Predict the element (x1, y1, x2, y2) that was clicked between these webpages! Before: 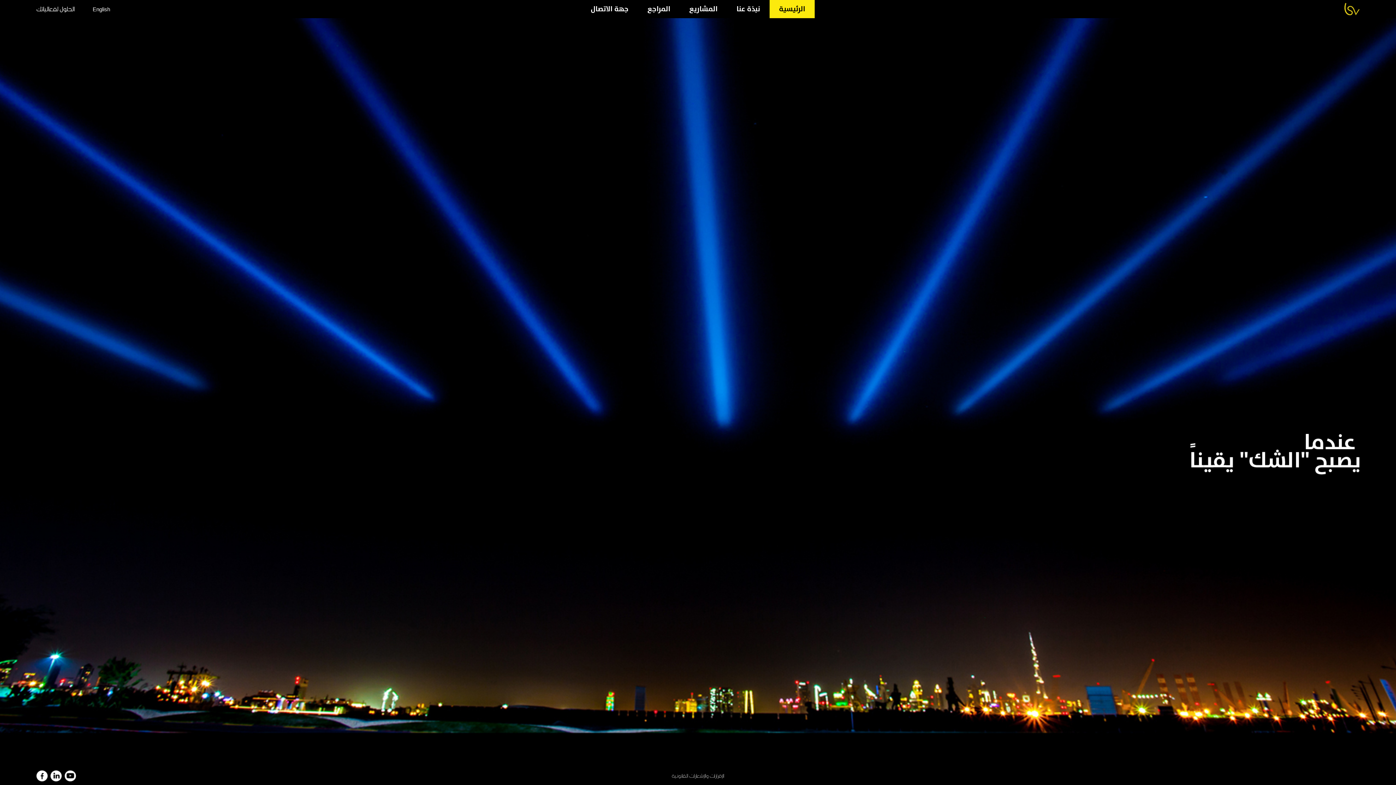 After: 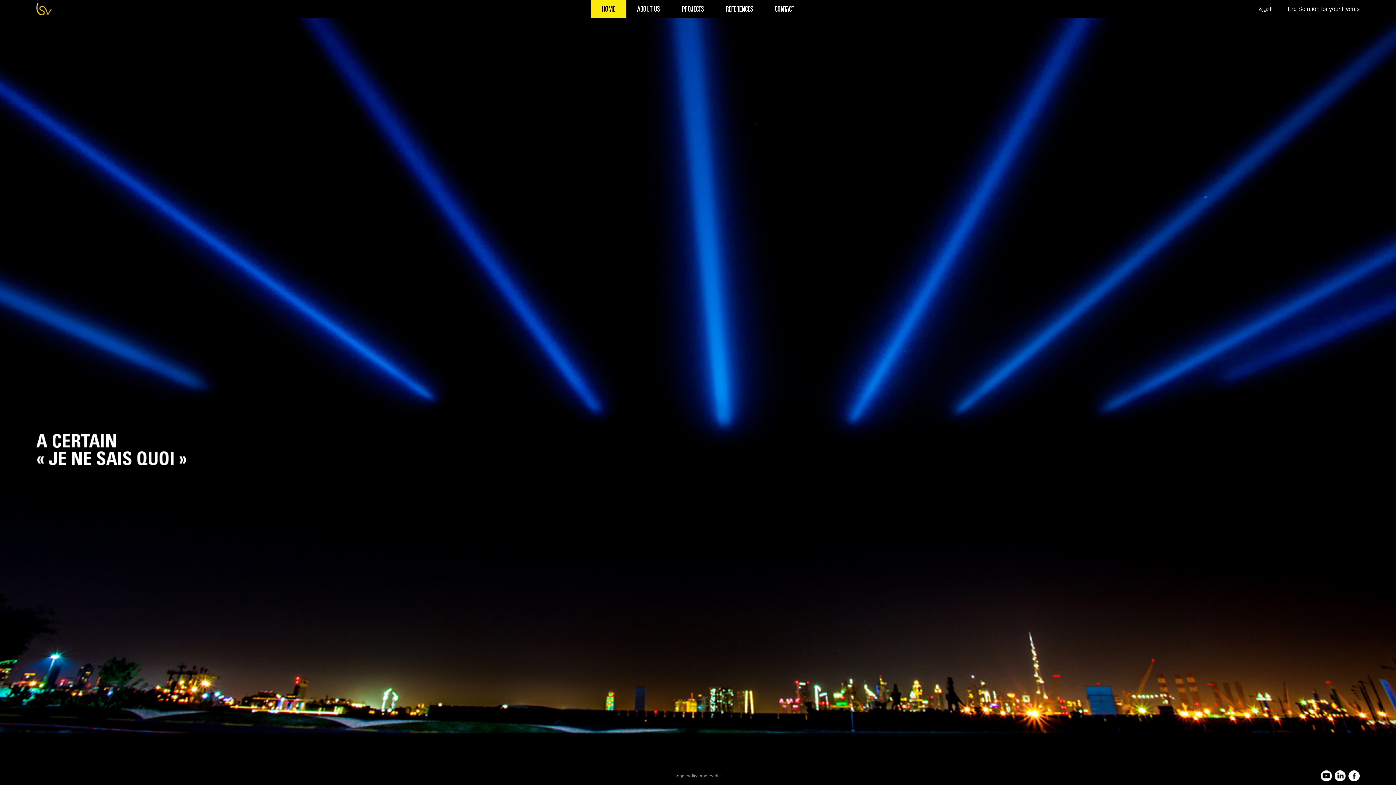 Action: label: English bbox: (92, 6, 110, 12)